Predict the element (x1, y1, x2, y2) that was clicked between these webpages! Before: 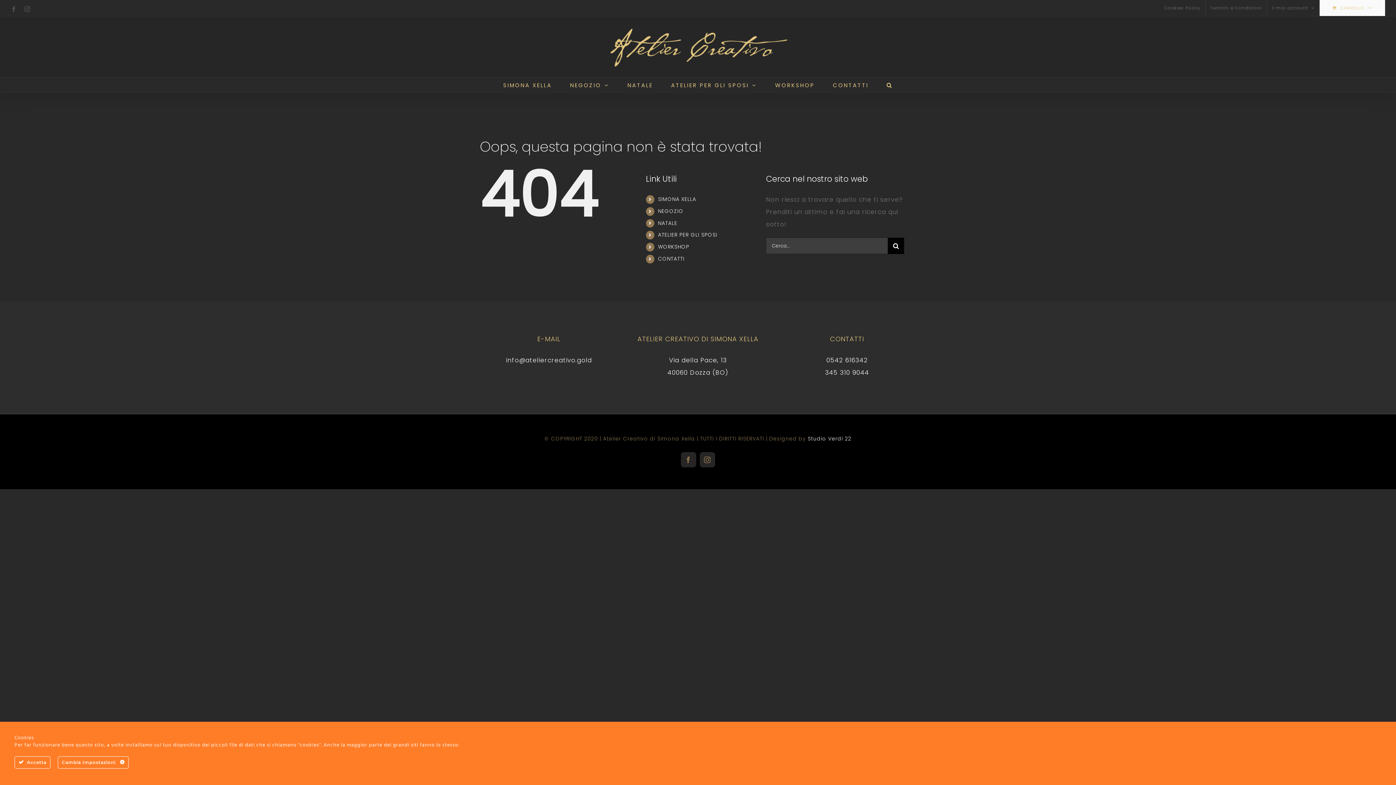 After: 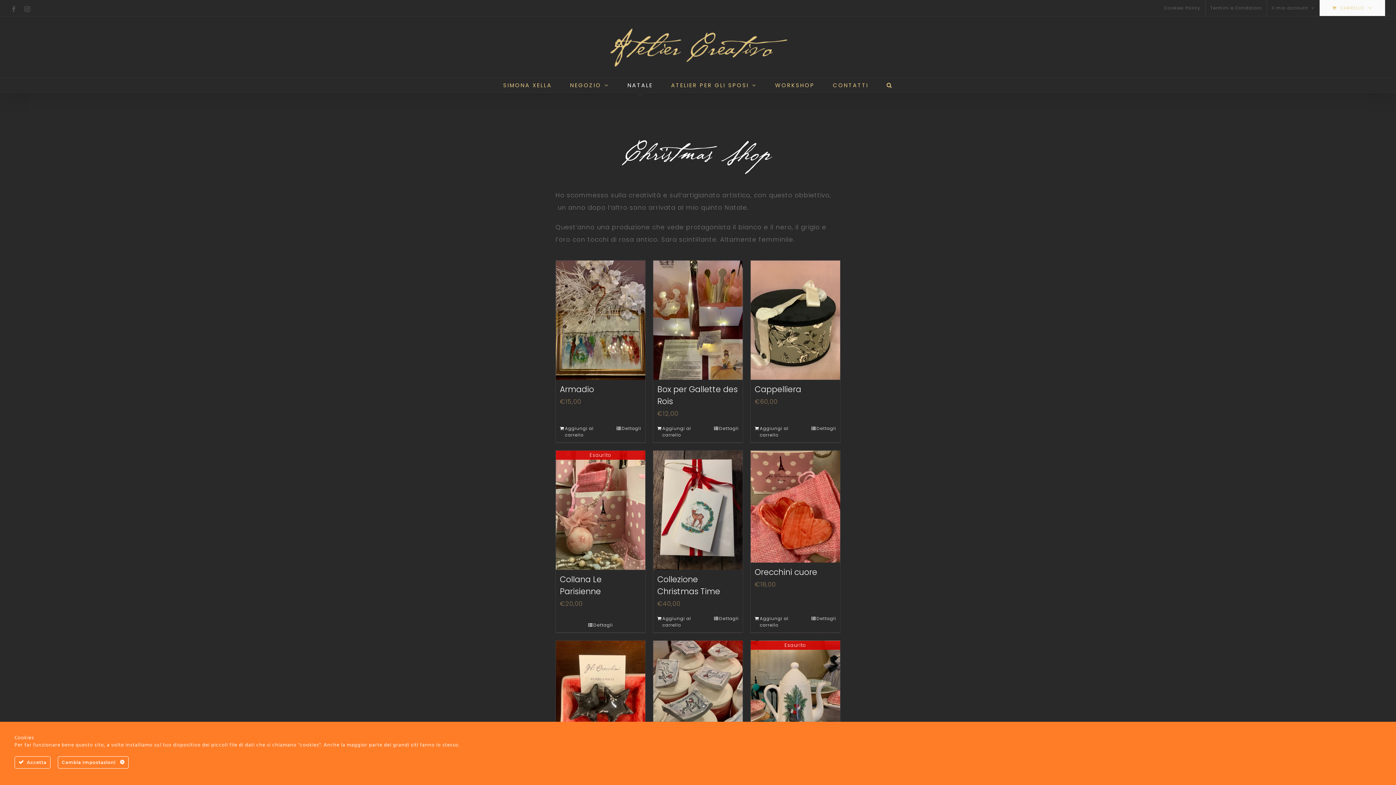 Action: label: NATALE bbox: (658, 219, 677, 226)